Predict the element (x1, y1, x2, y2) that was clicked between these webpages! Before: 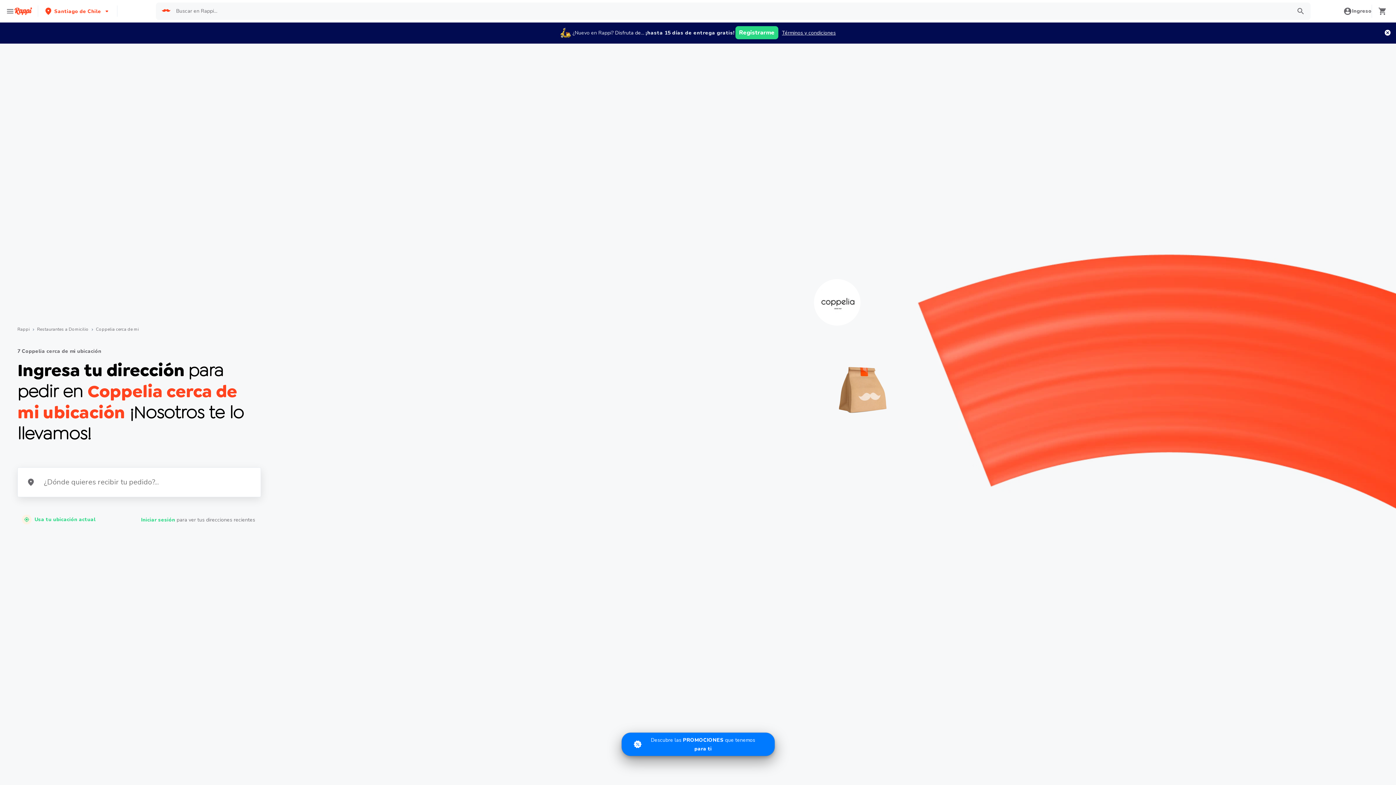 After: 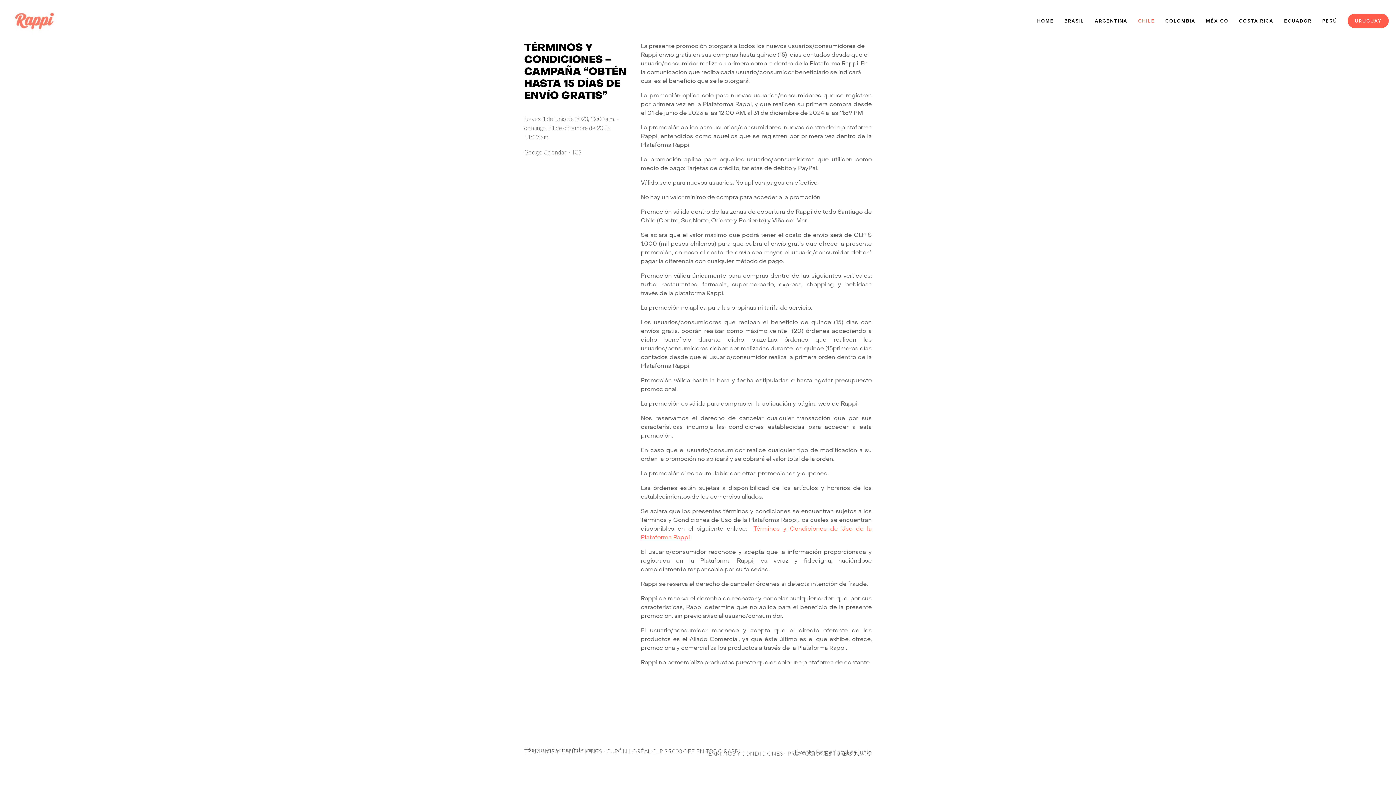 Action: bbox: (782, 29, 835, 36) label: Términos y condiciones